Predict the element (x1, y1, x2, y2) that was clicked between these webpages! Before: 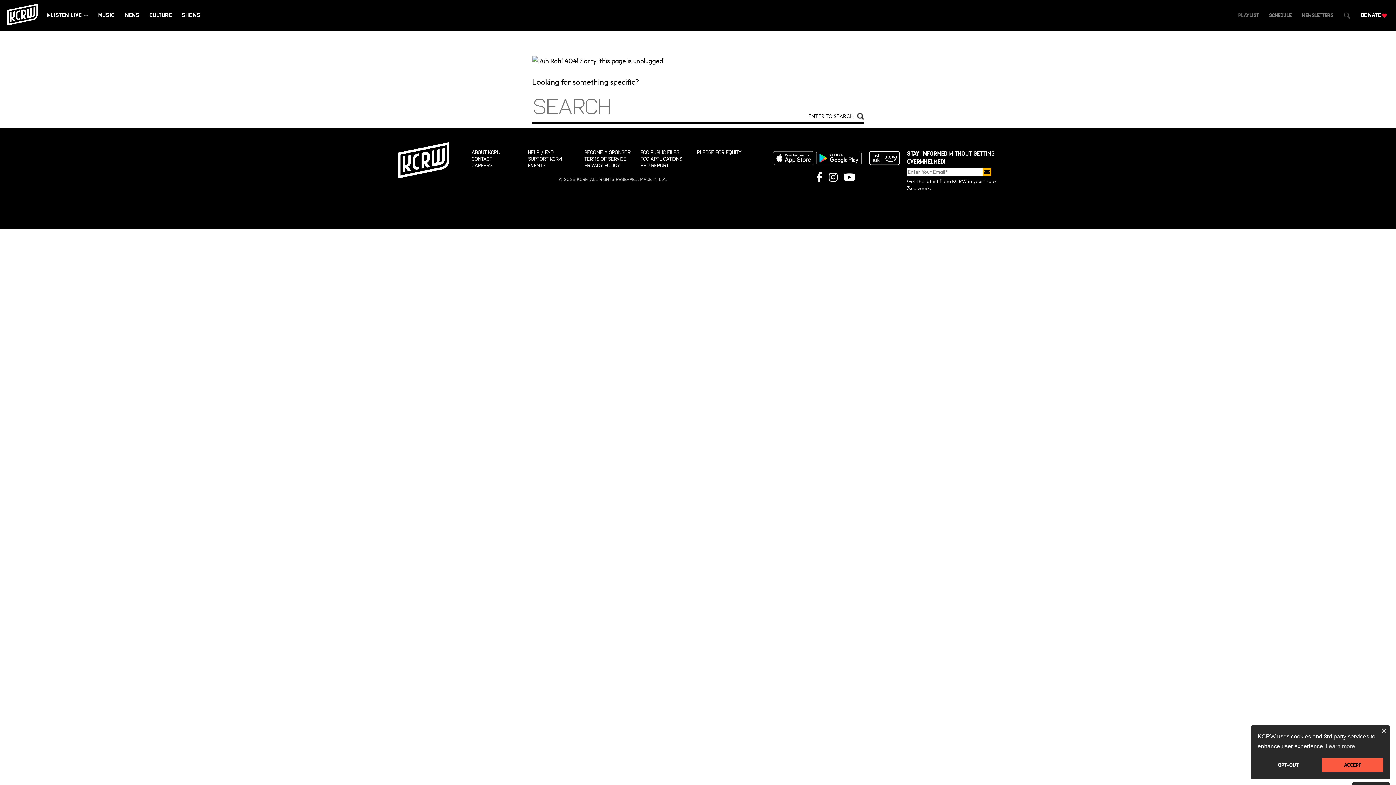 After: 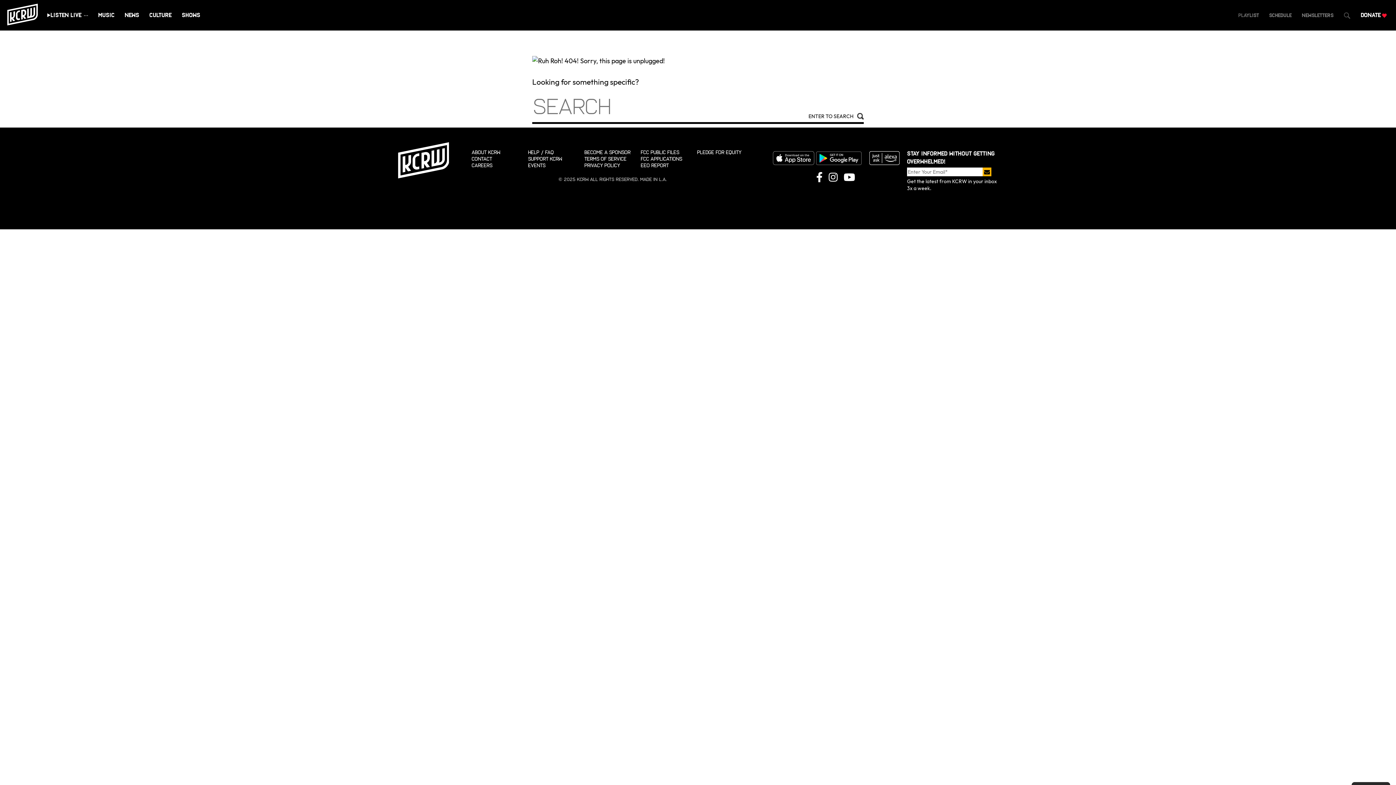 Action: label: dismiss cookie message bbox: (1381, 728, 1387, 734)